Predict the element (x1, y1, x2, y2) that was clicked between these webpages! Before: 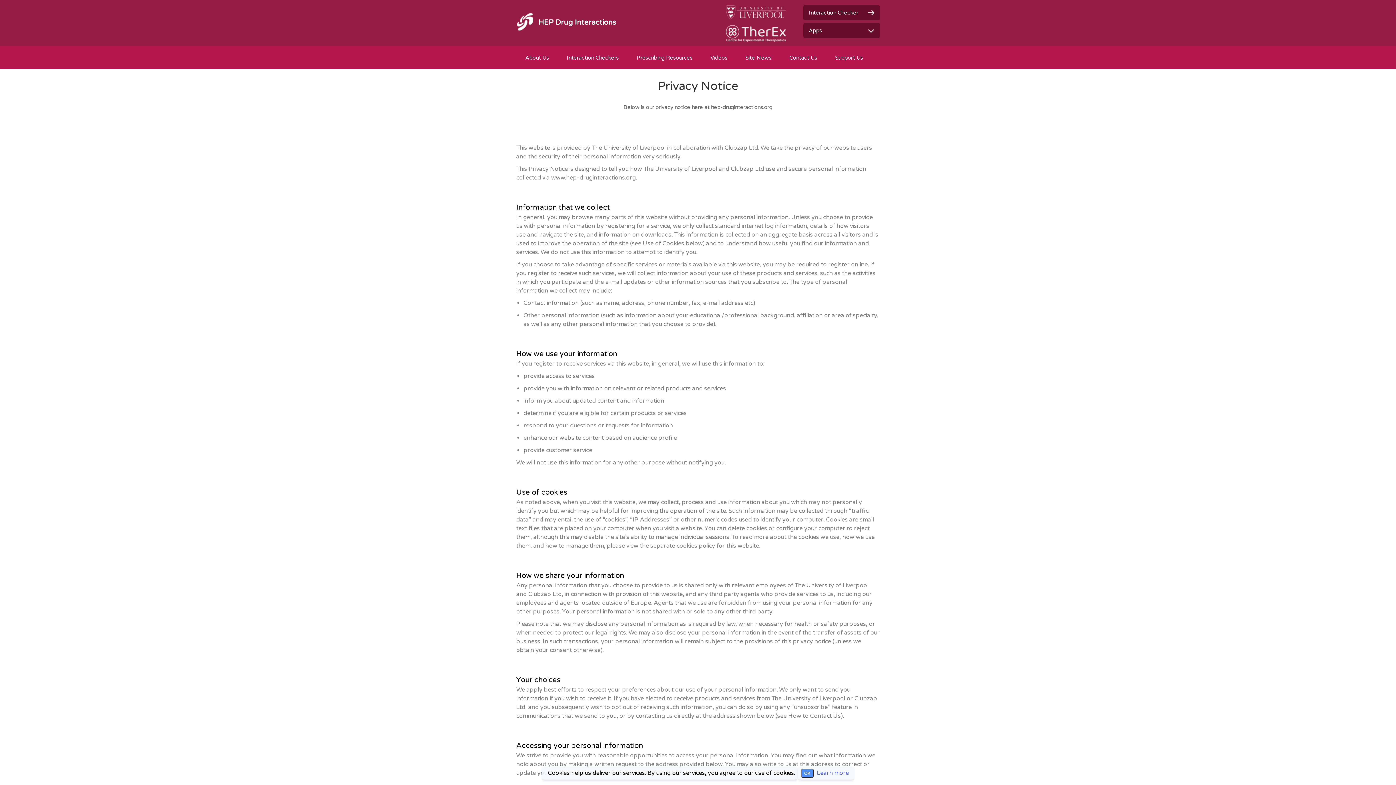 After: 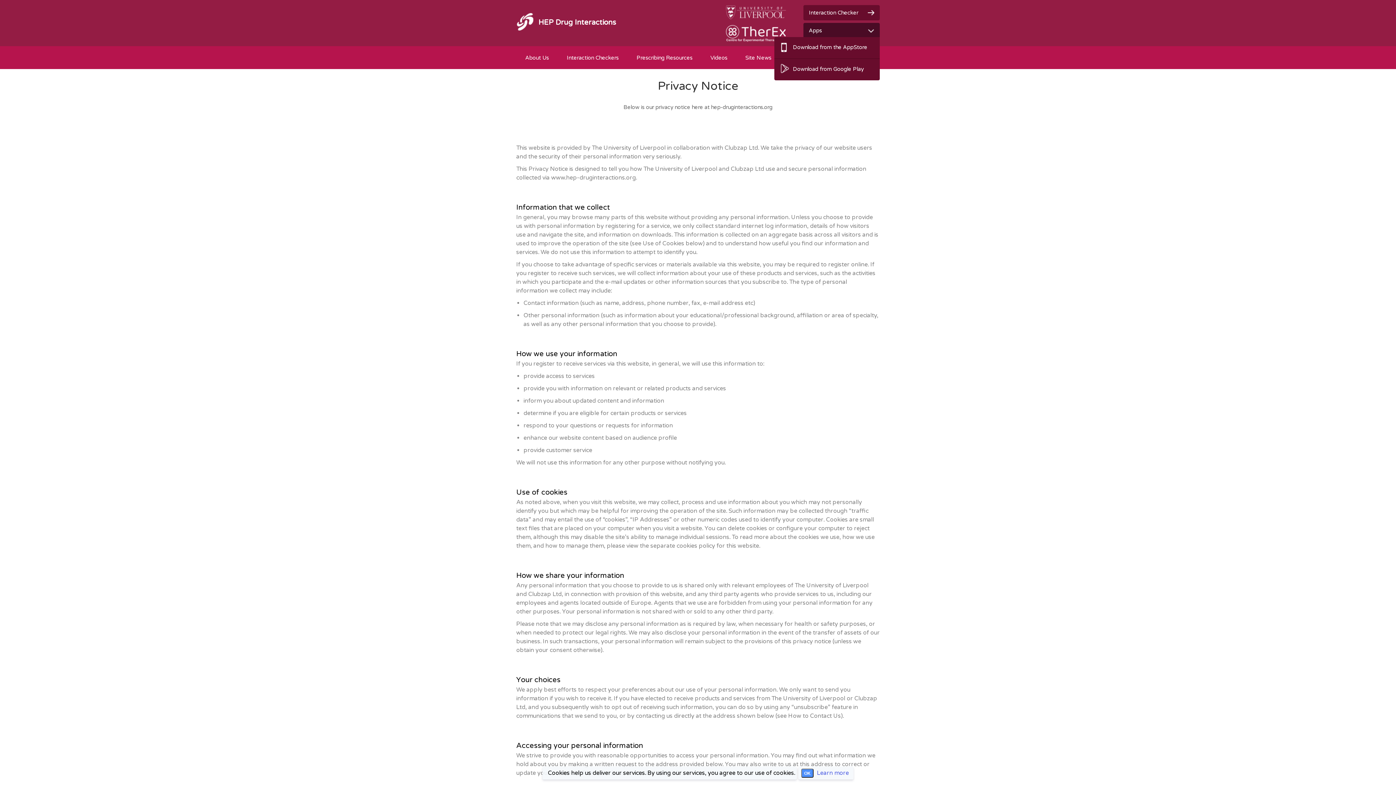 Action: label: Apps bbox: (803, 22, 880, 38)